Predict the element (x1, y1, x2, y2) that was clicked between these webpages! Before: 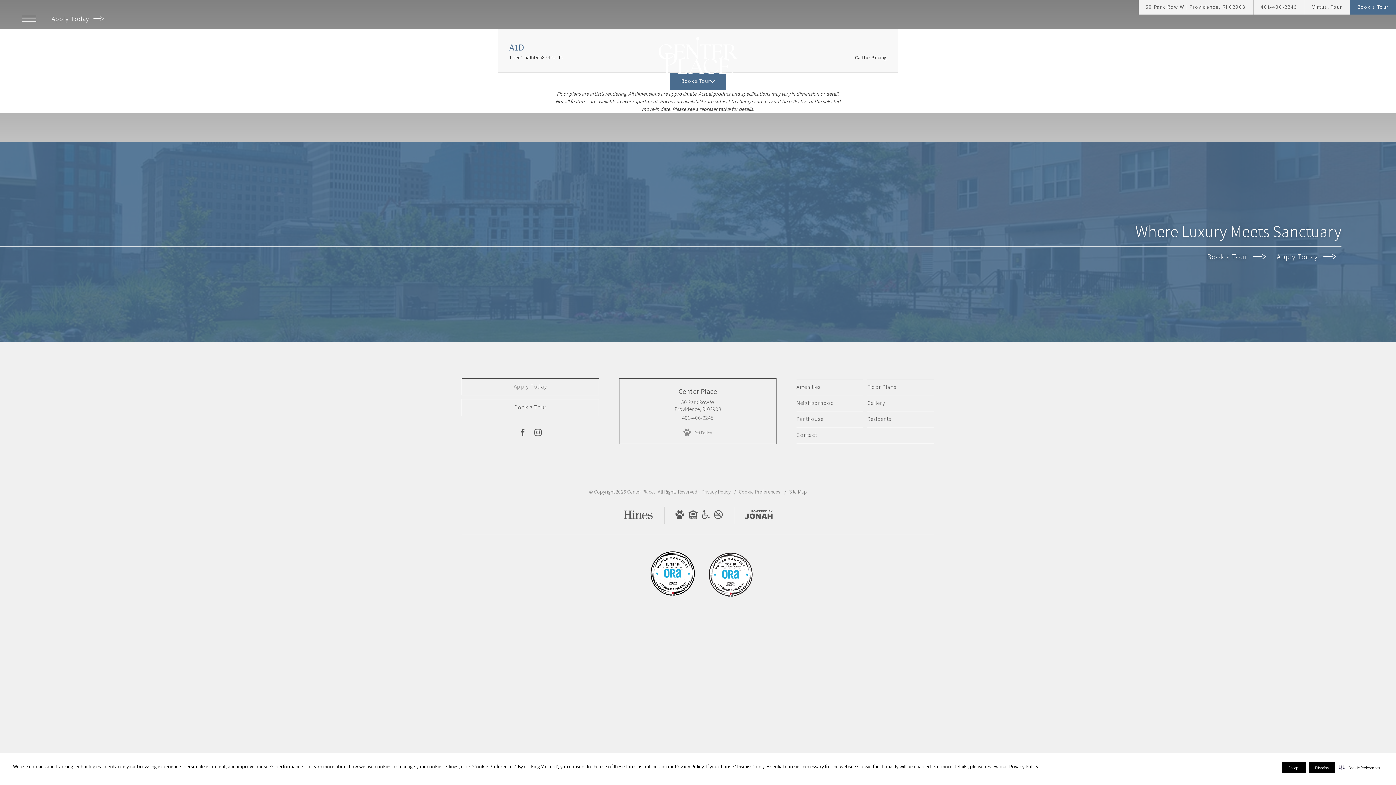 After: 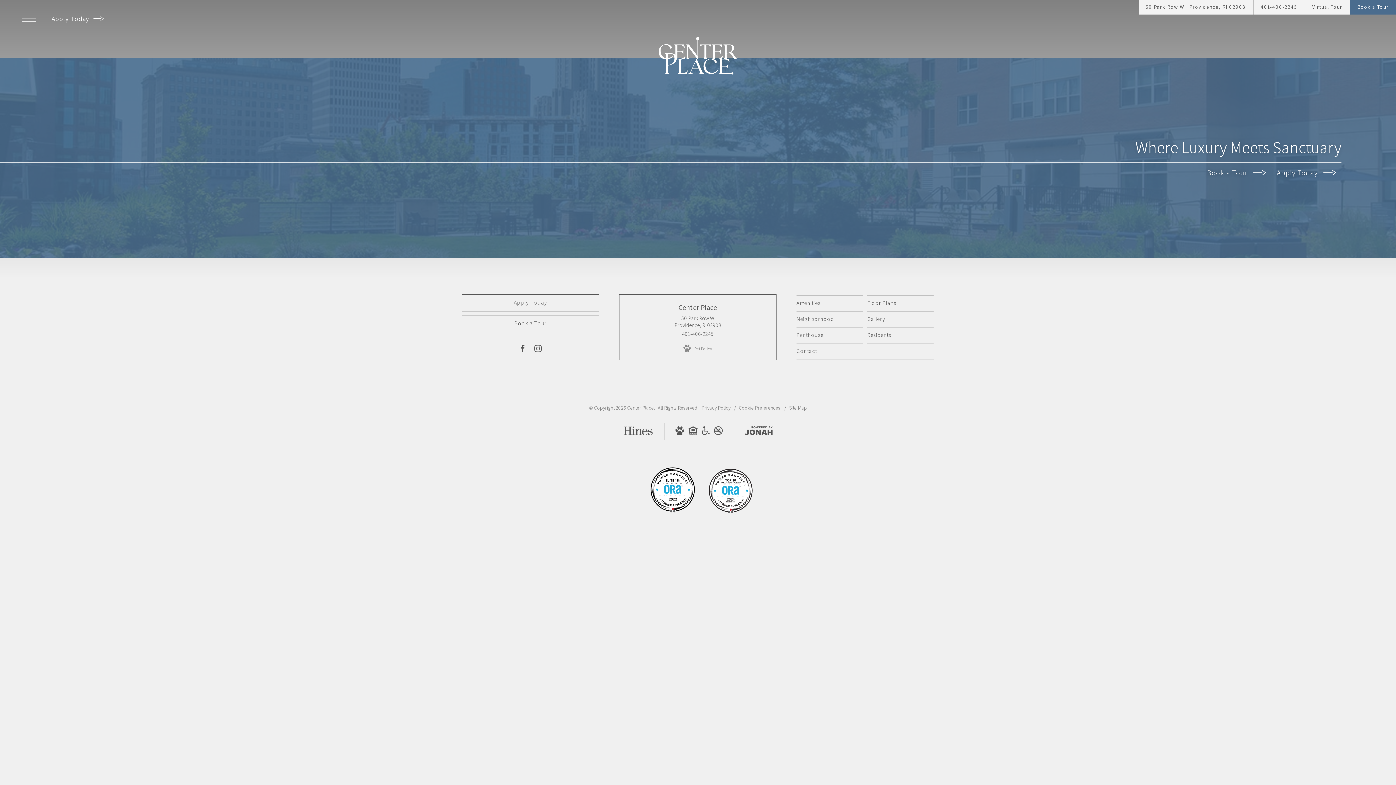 Action: label: Book a Tour  bbox: (1201, 248, 1271, 265)